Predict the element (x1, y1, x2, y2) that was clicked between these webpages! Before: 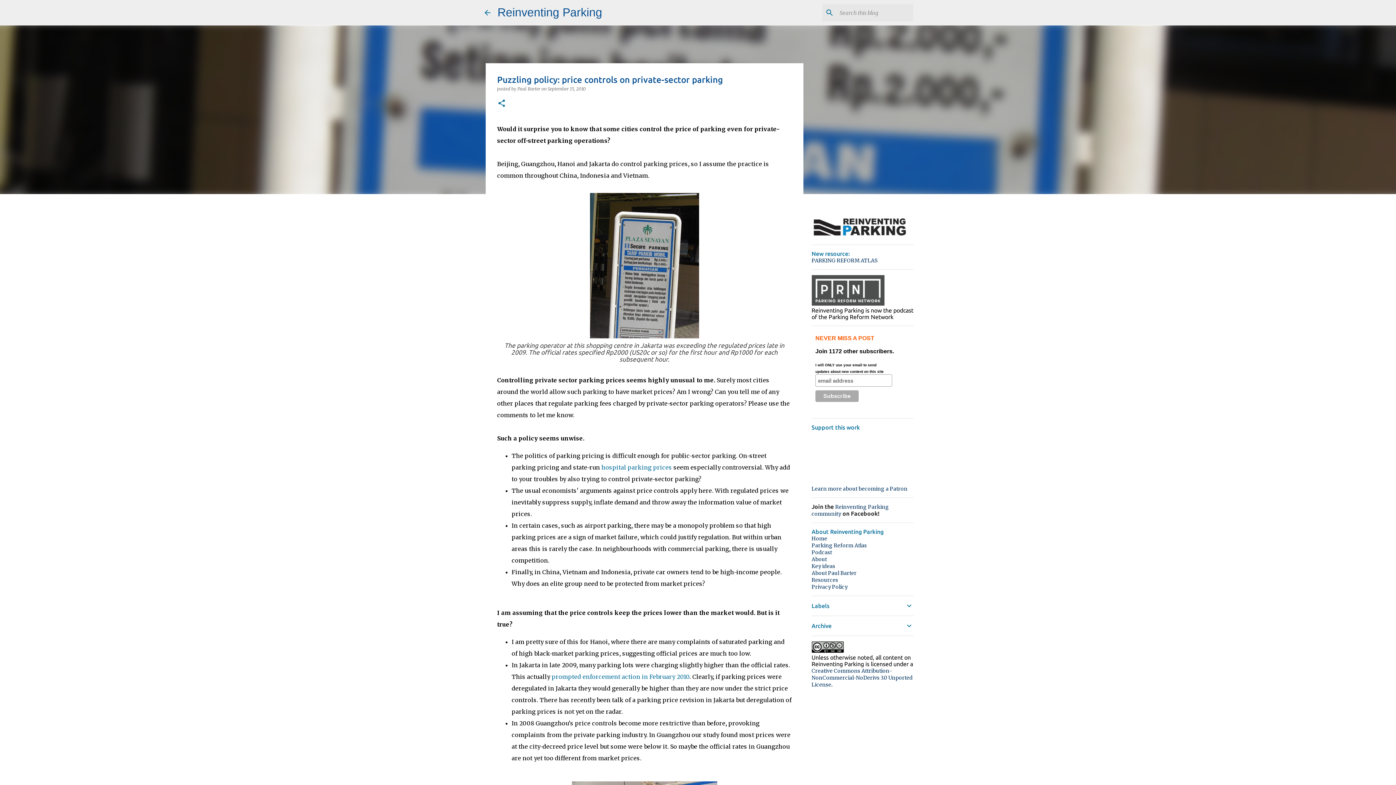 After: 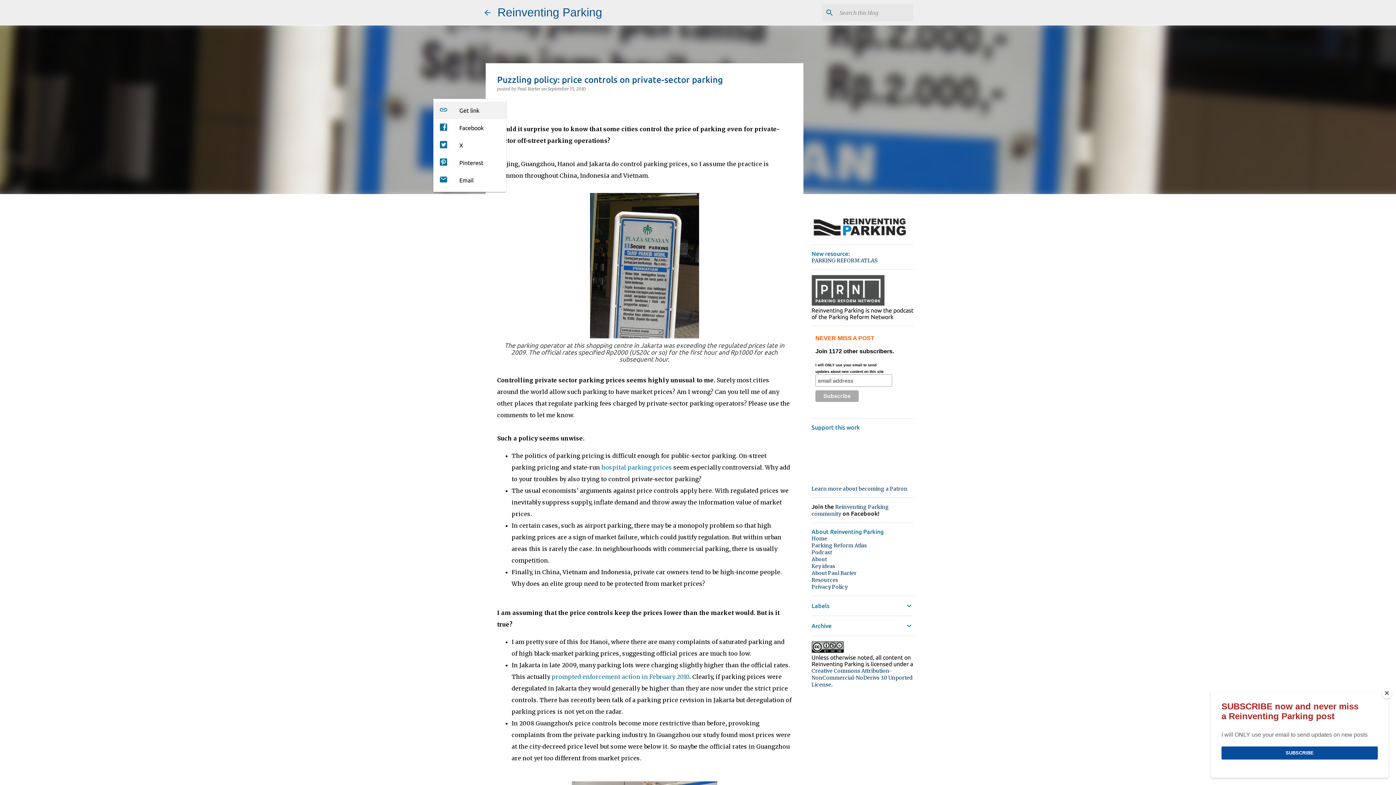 Action: bbox: (497, 98, 506, 108) label: Share